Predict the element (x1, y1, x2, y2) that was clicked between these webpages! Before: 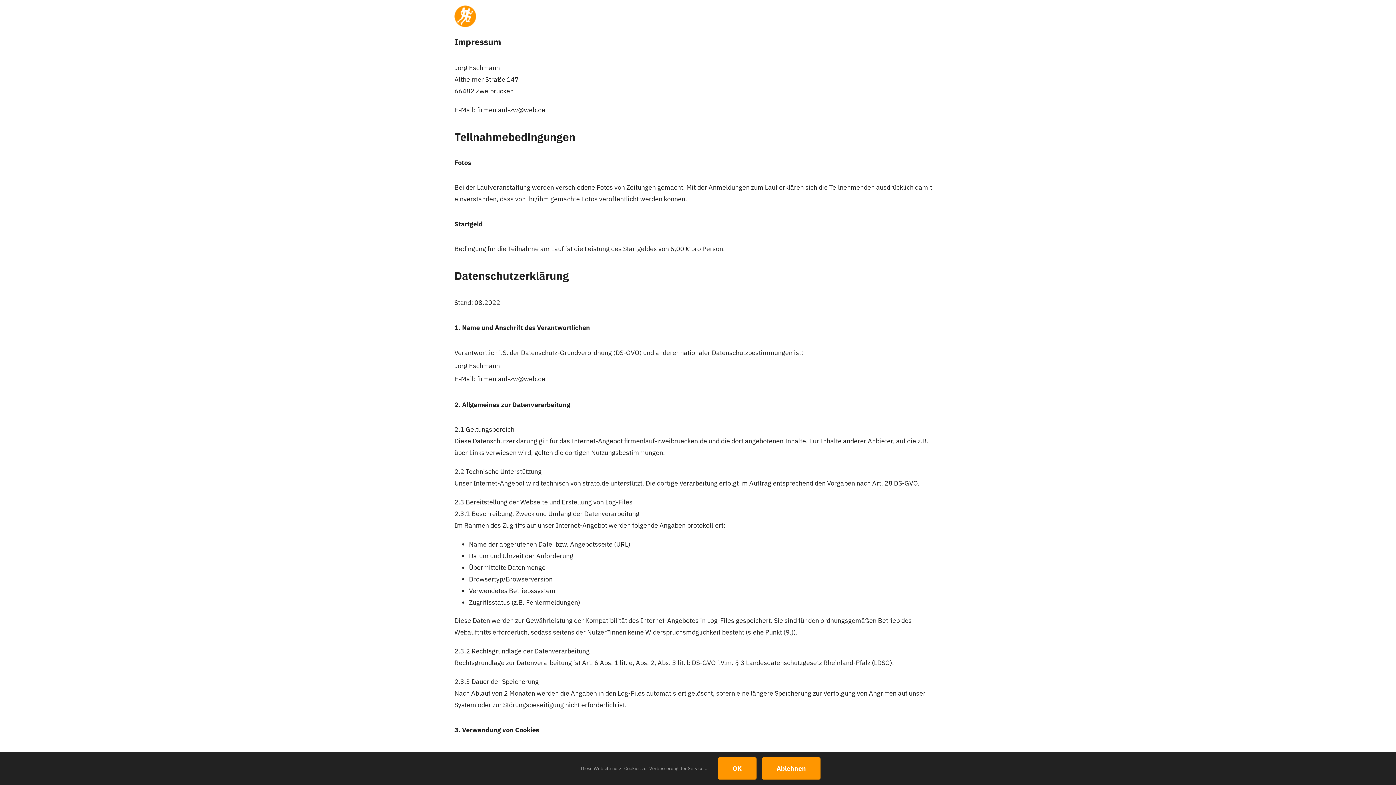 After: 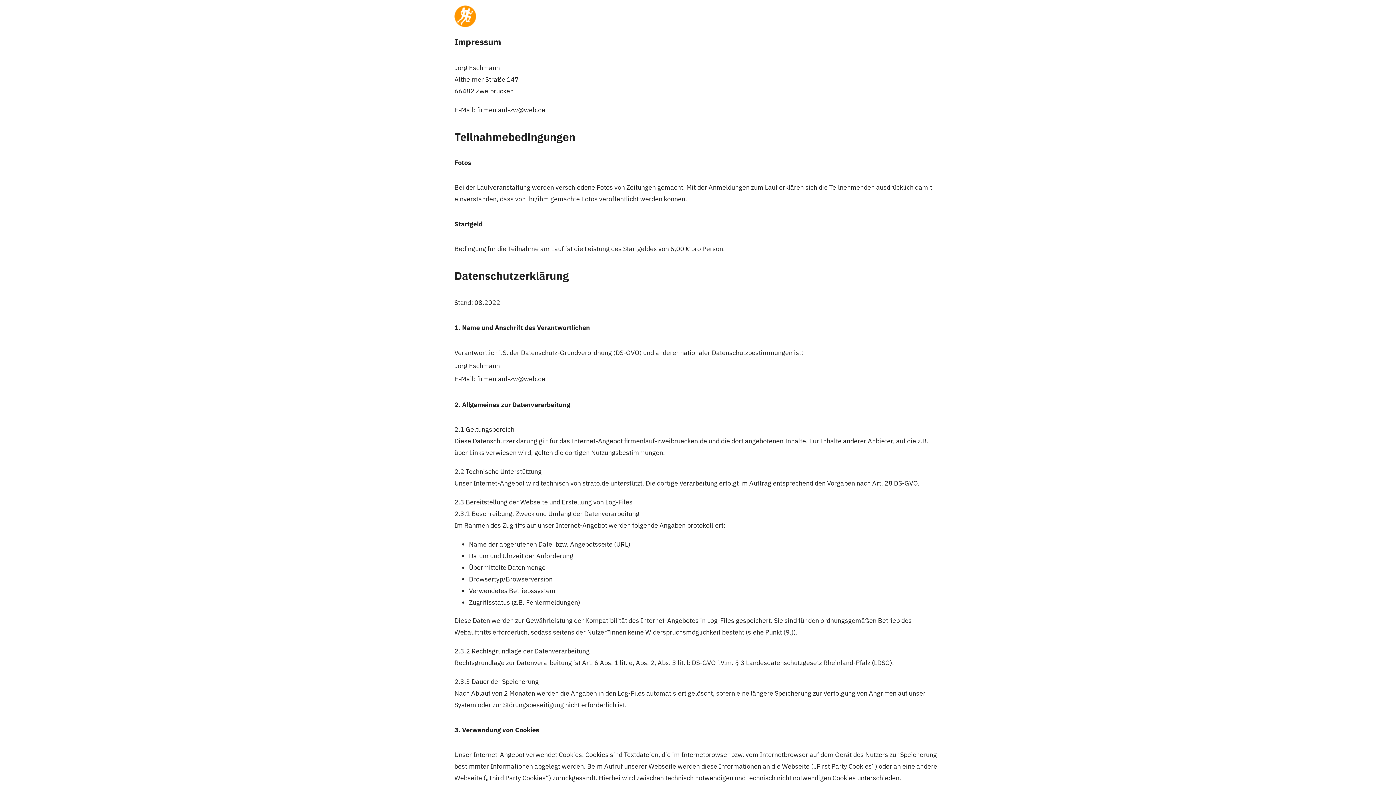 Action: bbox: (718, 757, 756, 780) label: OK